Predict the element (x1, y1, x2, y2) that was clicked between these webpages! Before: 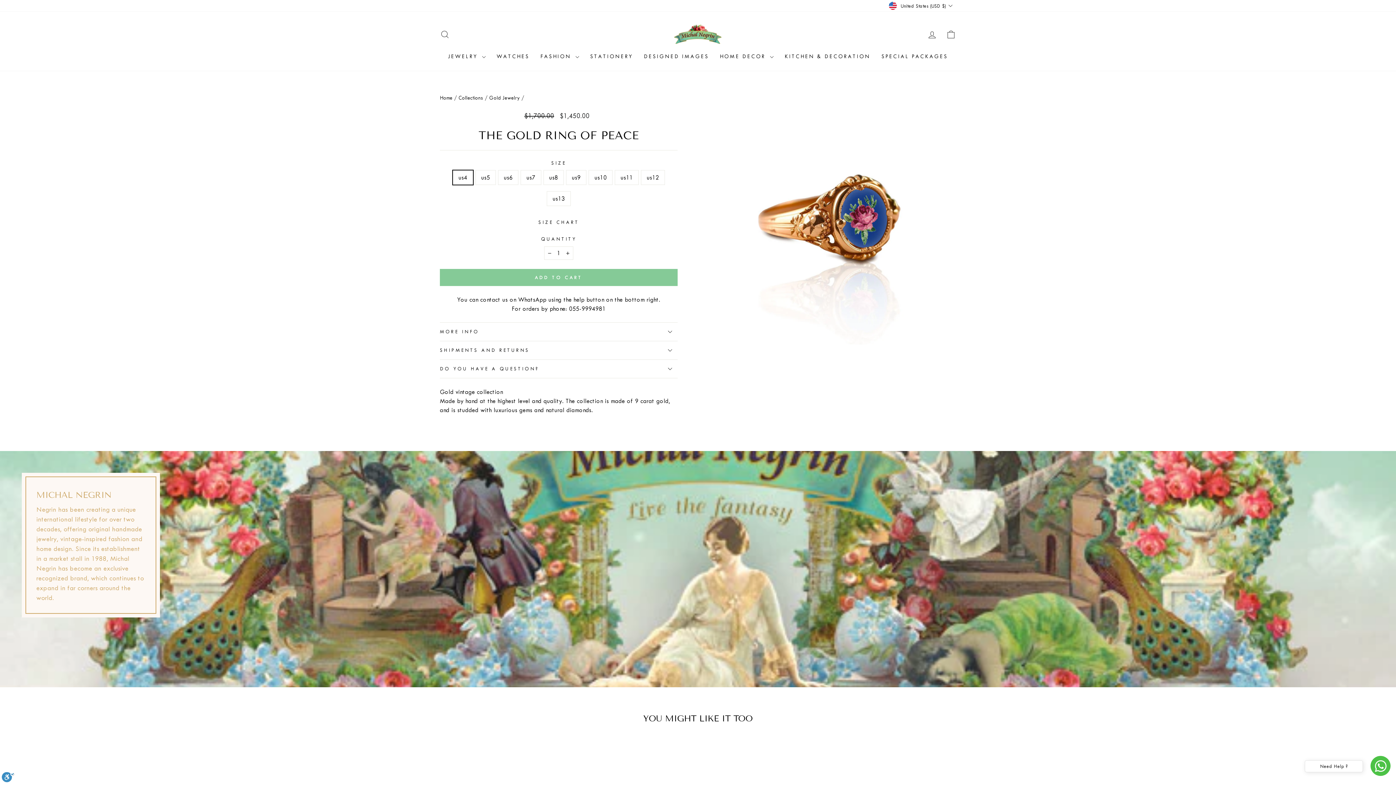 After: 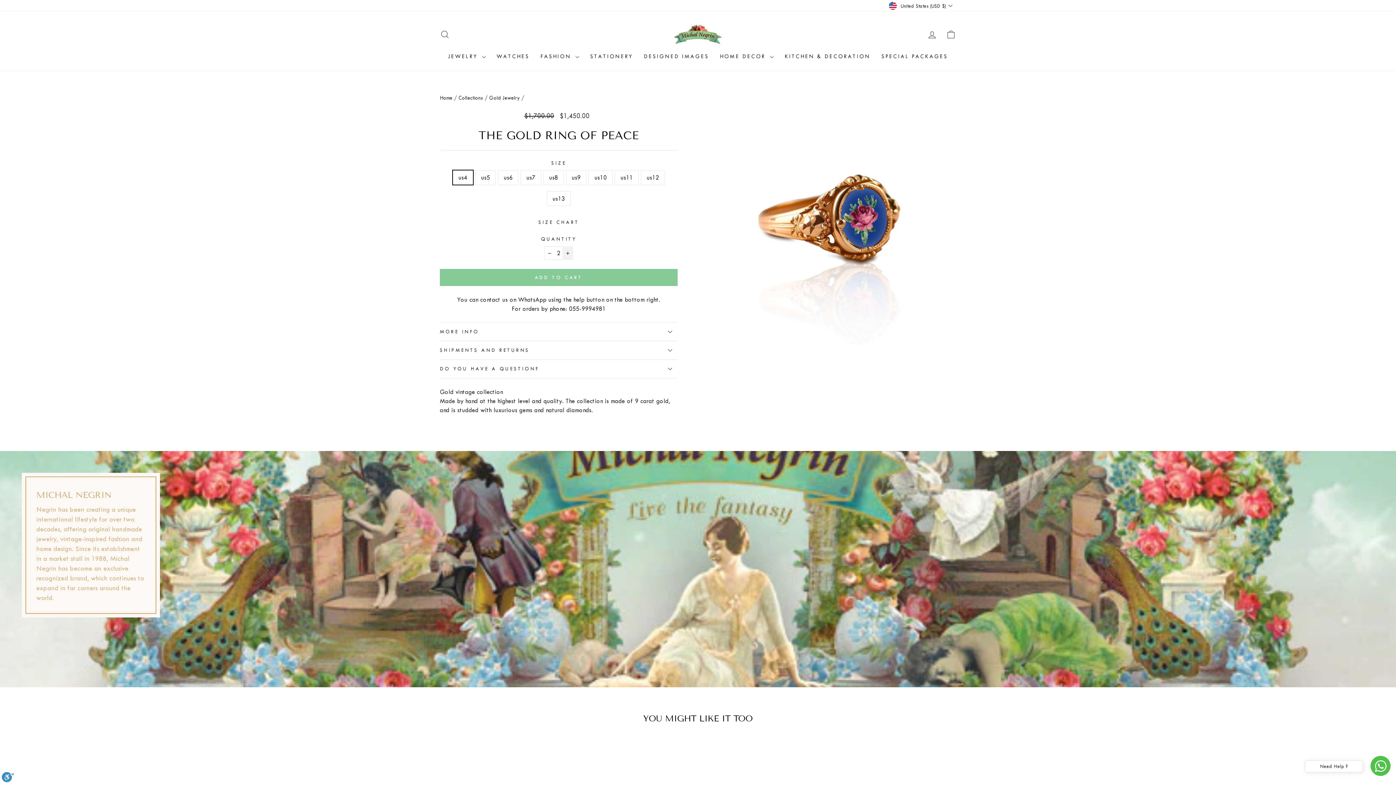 Action: label: Increase item quantity by one bbox: (562, 246, 573, 260)